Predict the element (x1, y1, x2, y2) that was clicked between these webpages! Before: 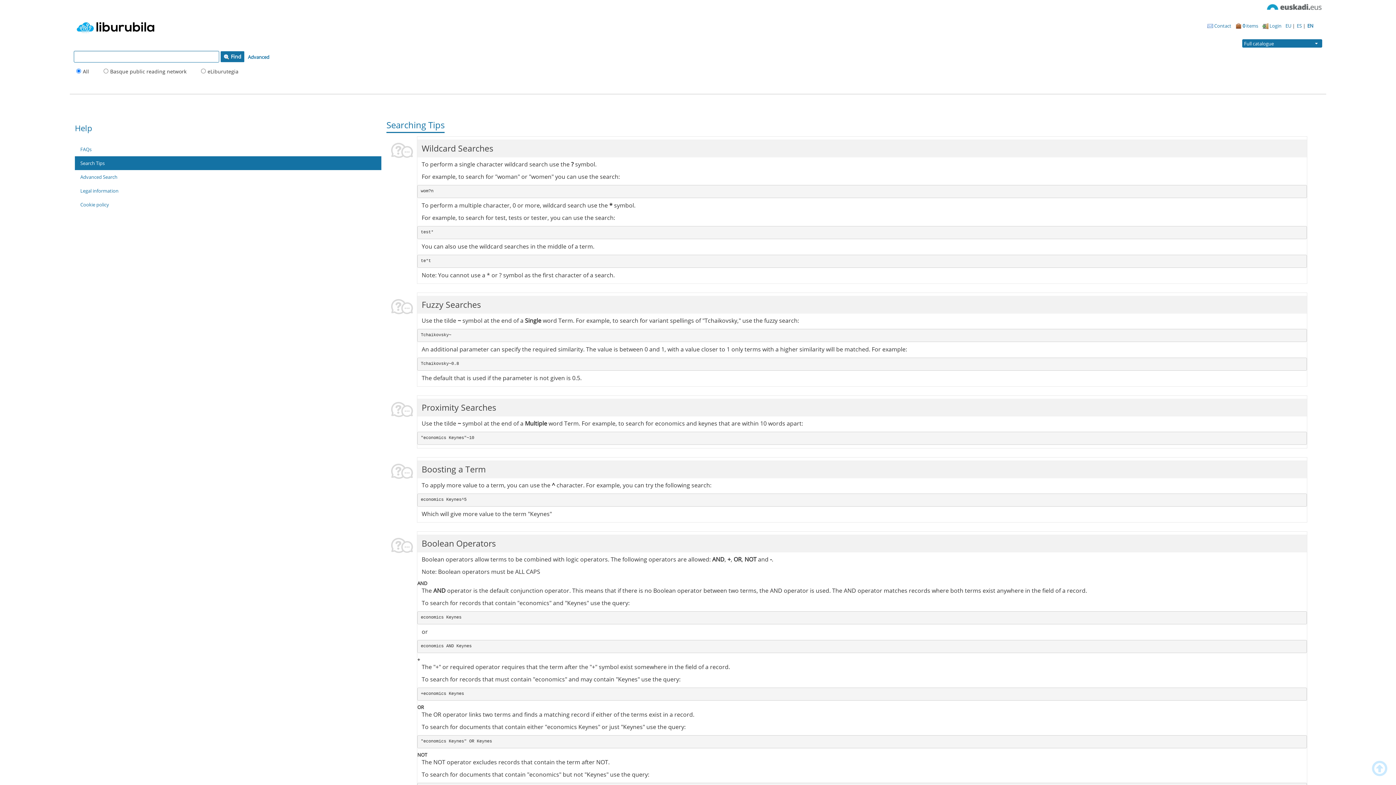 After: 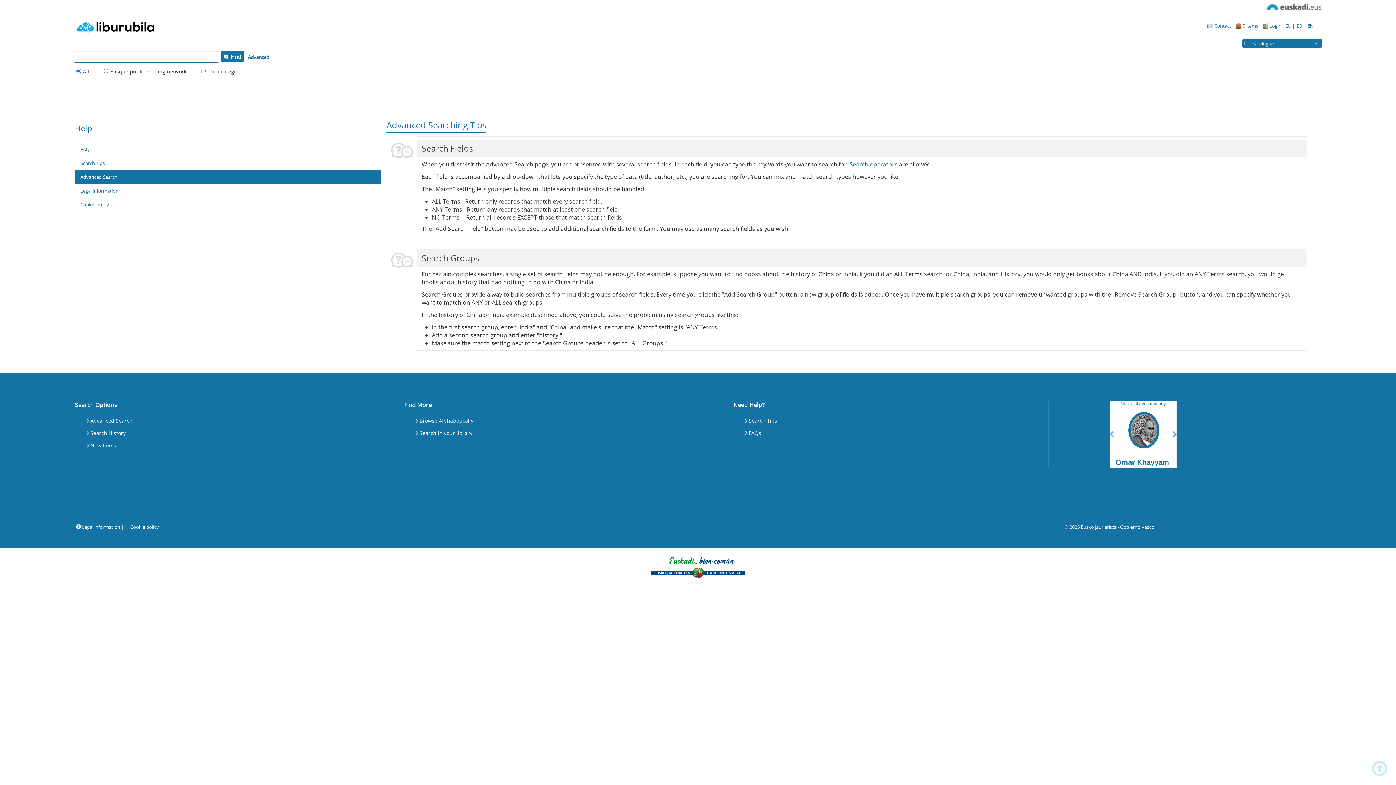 Action: label: Advanced Search bbox: (74, 170, 381, 183)